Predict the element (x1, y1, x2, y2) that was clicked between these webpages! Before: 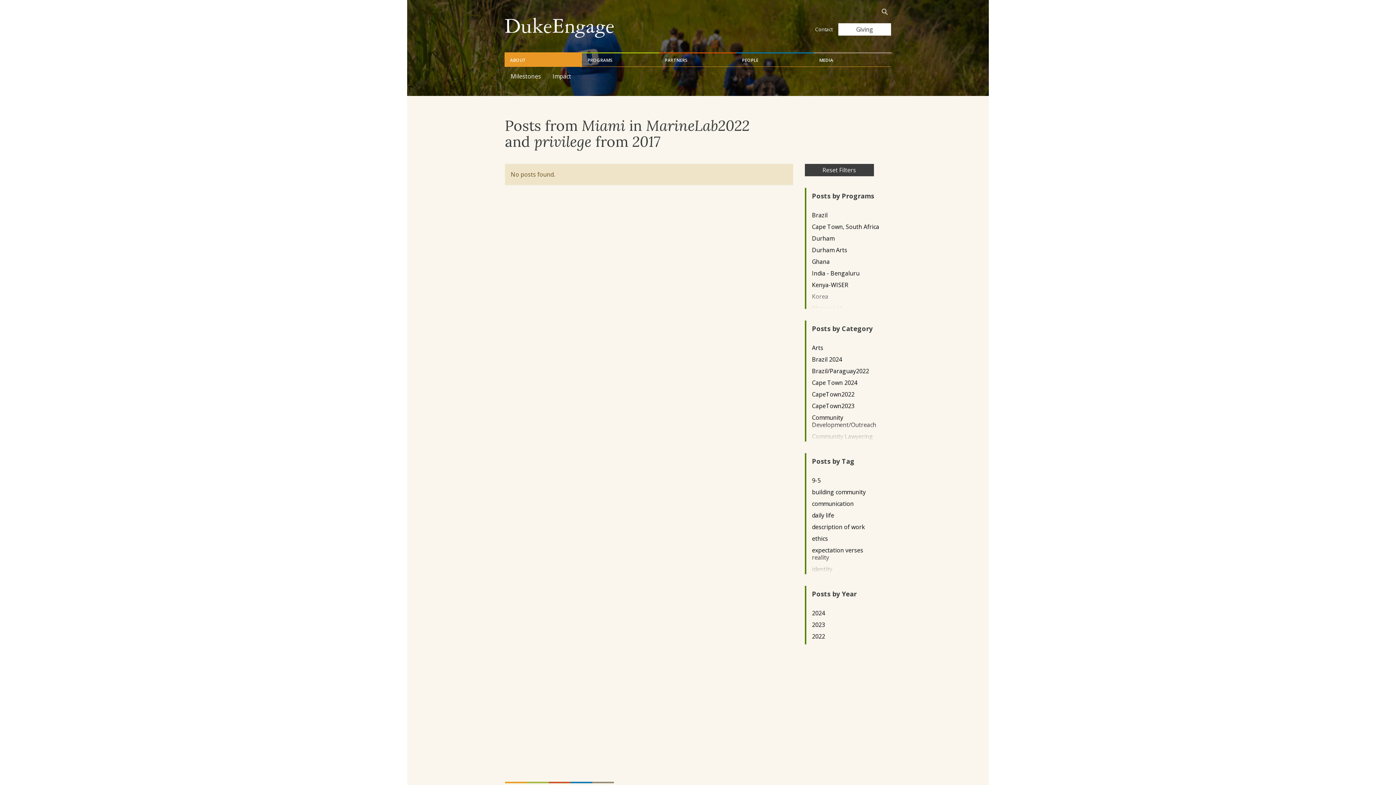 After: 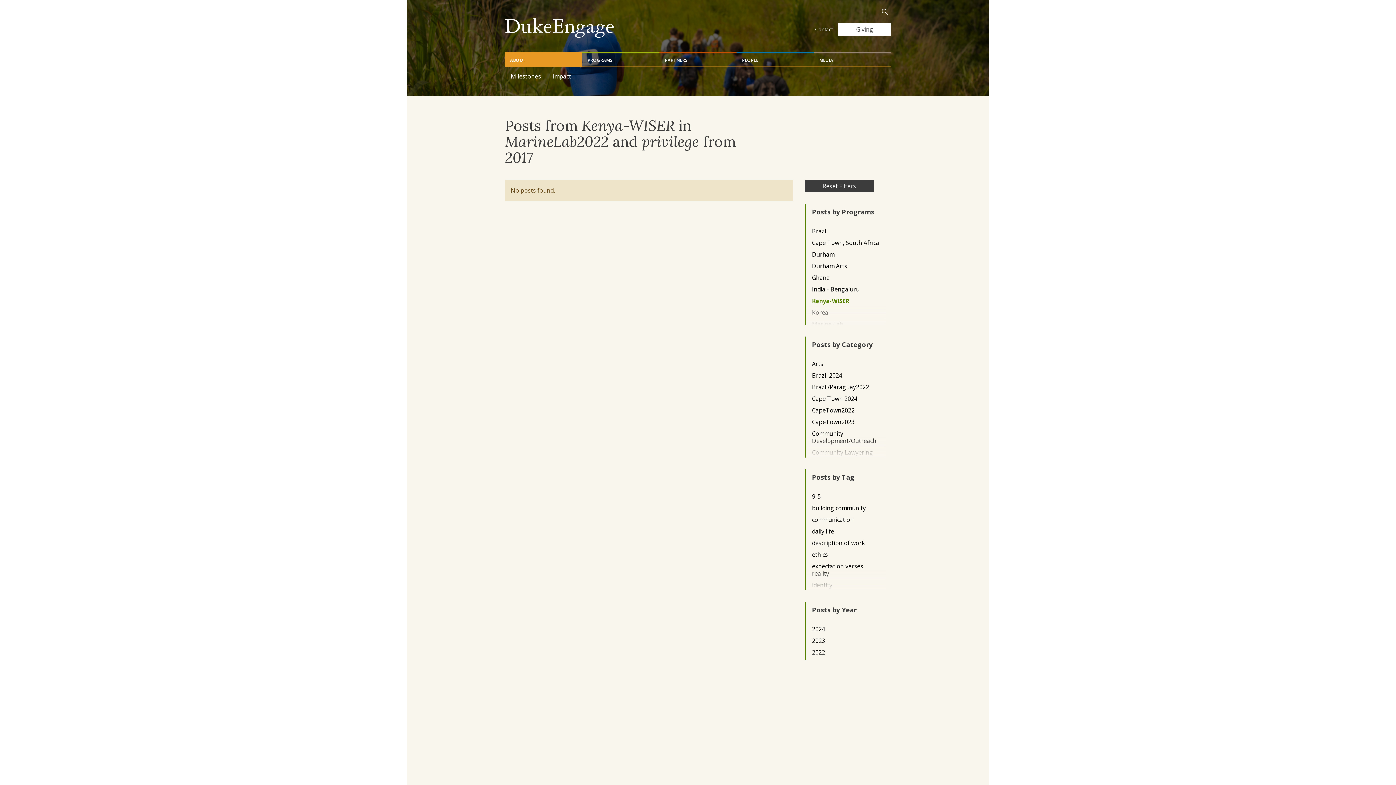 Action: label: Kenya-WISER bbox: (812, 281, 879, 288)